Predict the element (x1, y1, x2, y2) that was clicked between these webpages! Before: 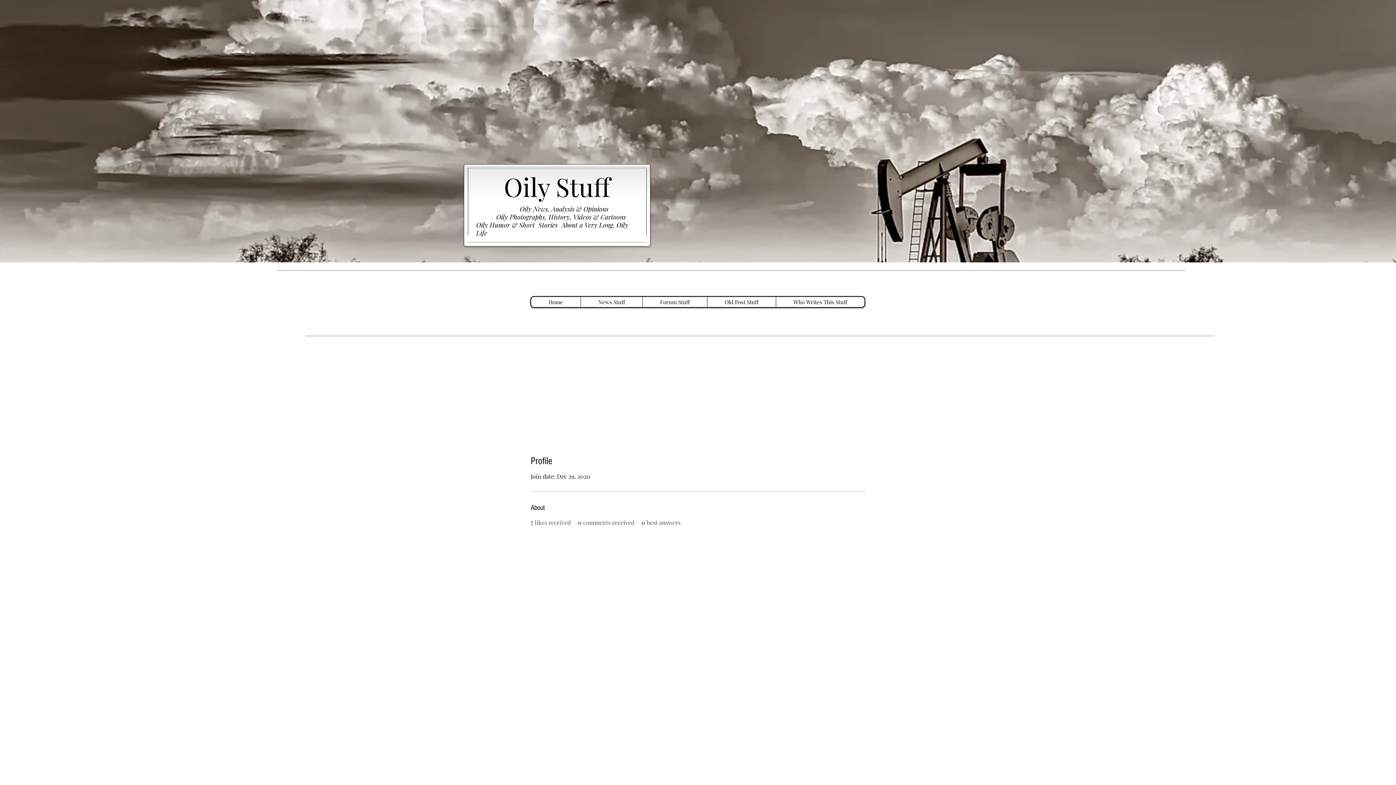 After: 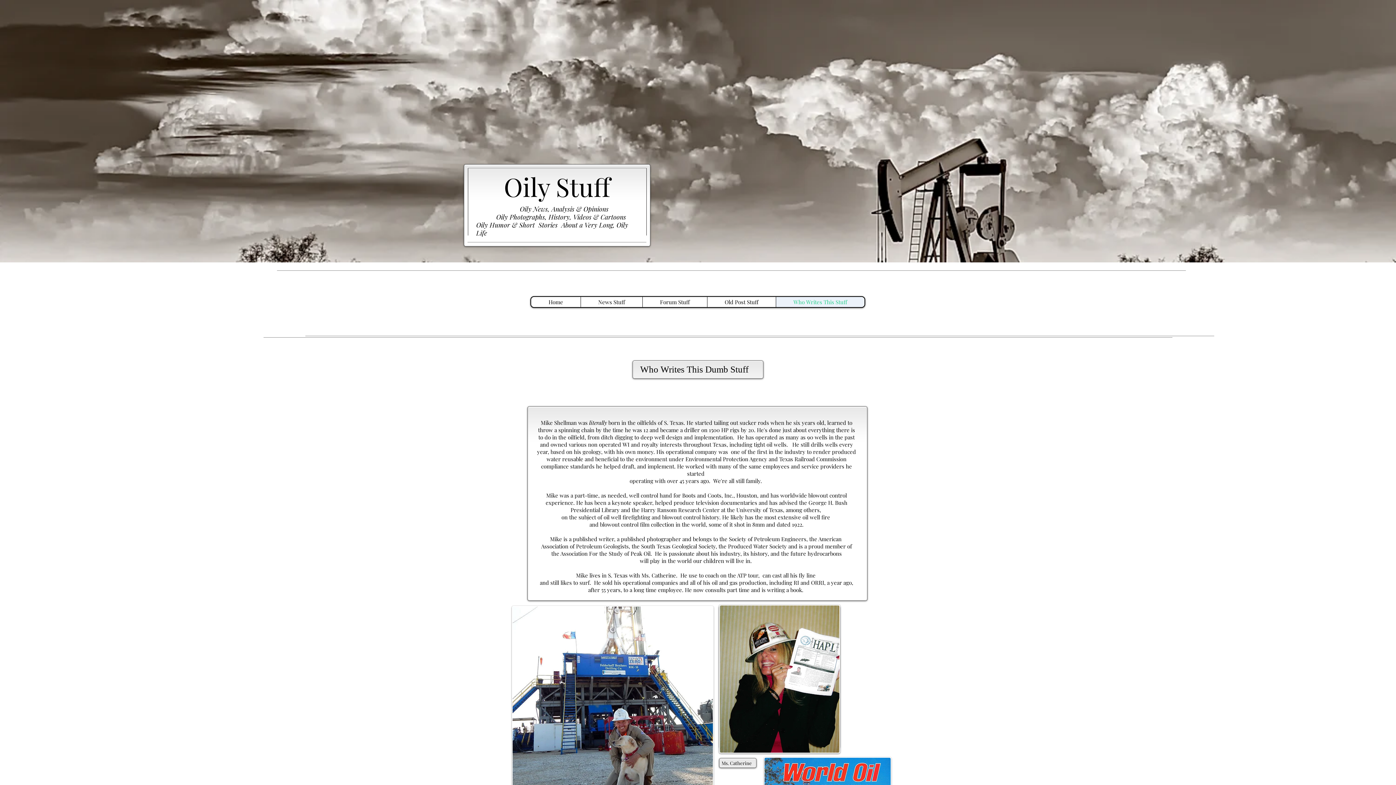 Action: bbox: (776, 297, 864, 307) label: Who Writes This Stuff